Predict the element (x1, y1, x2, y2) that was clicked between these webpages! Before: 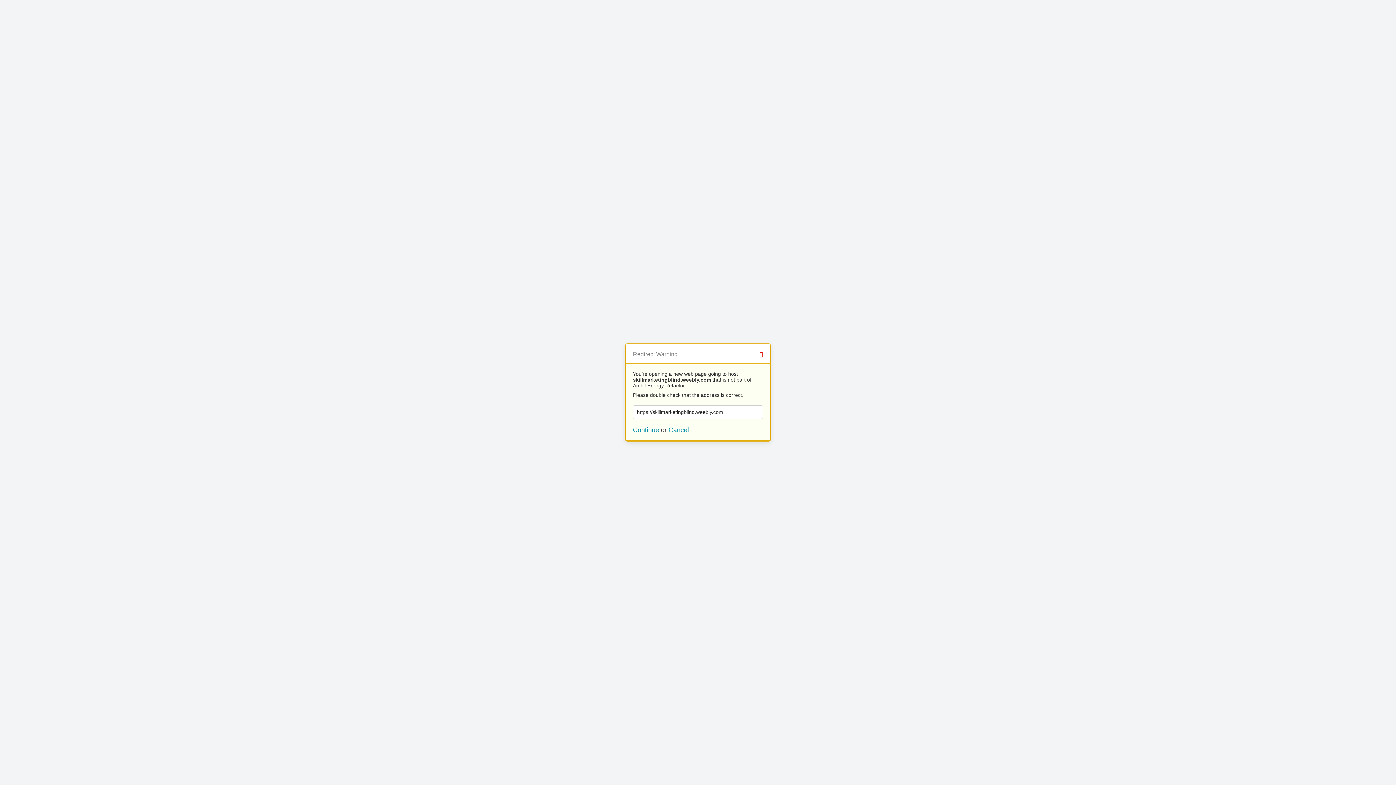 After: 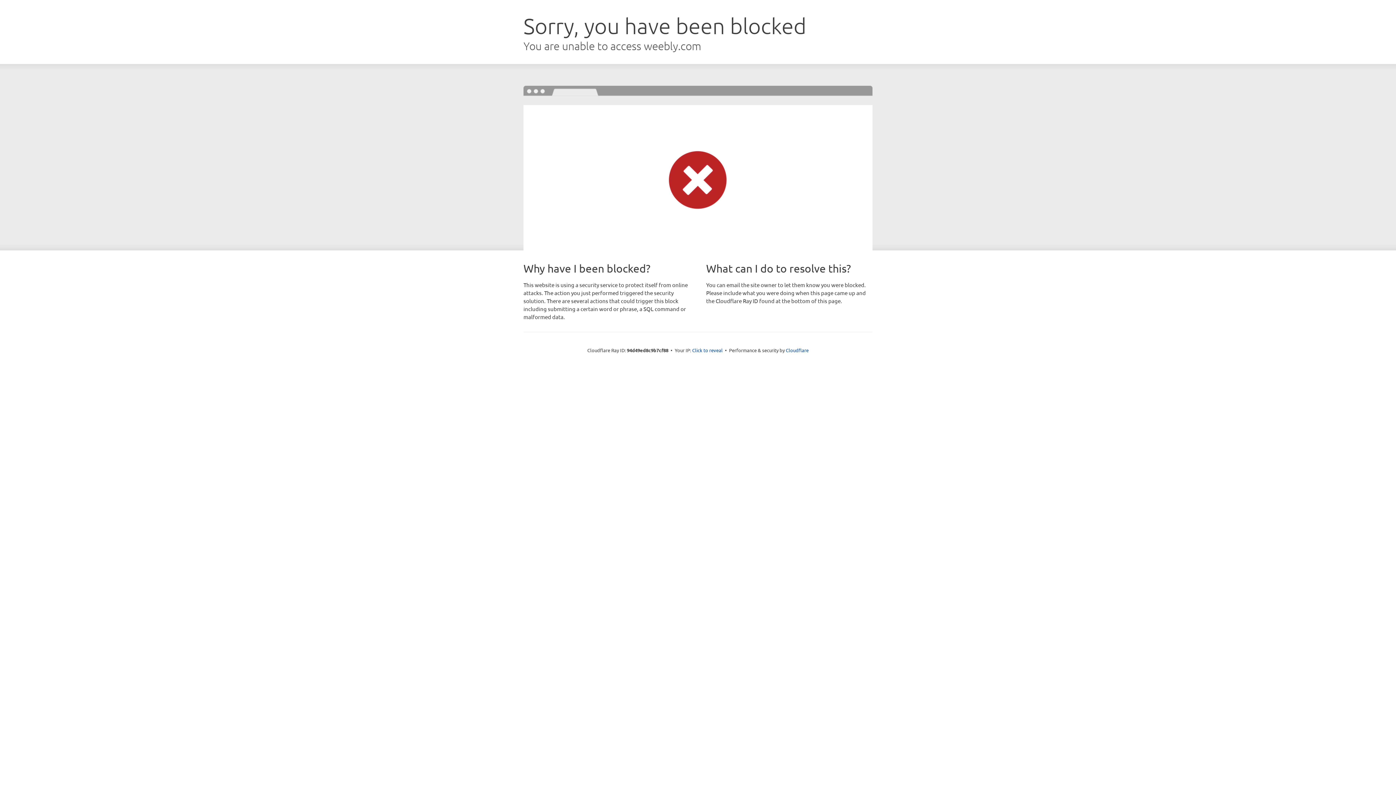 Action: label: Continue bbox: (633, 426, 659, 433)